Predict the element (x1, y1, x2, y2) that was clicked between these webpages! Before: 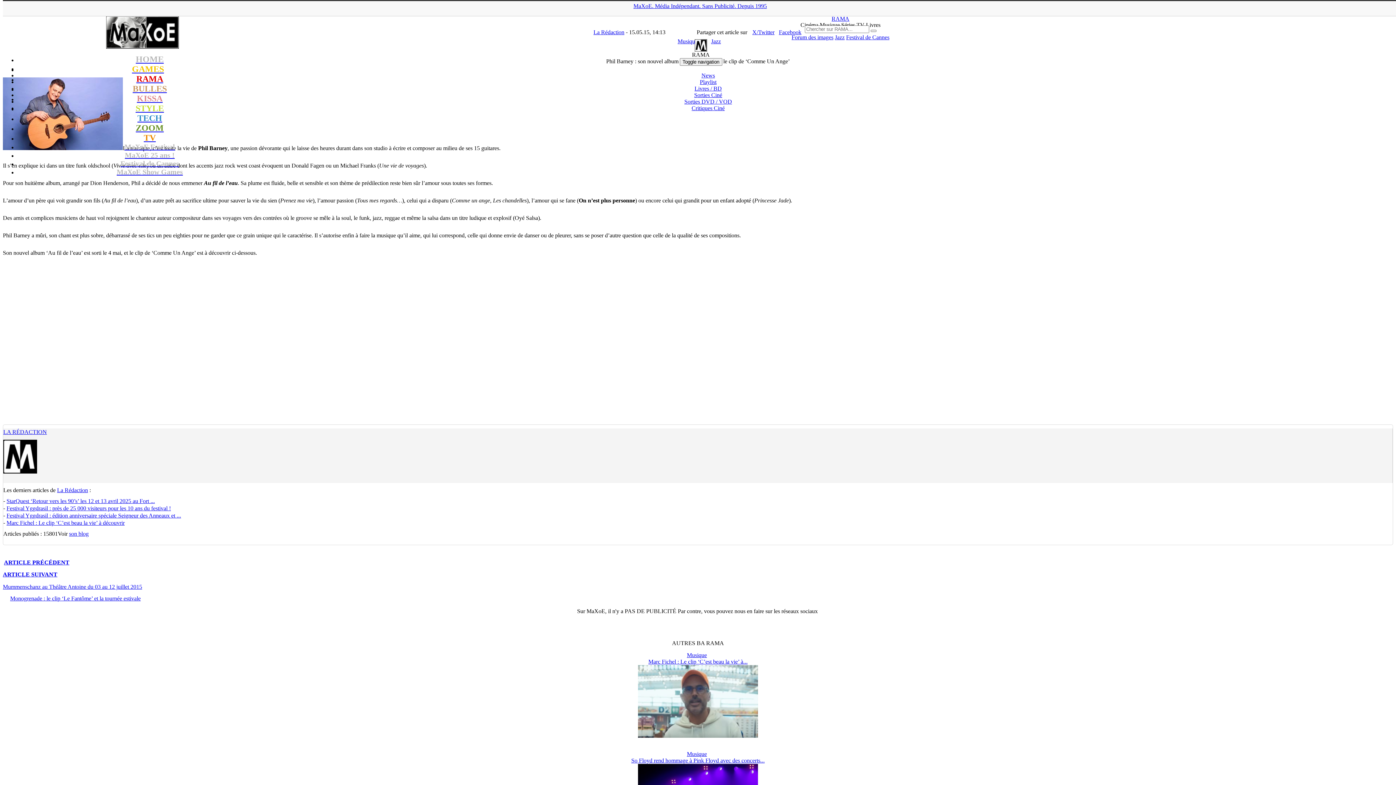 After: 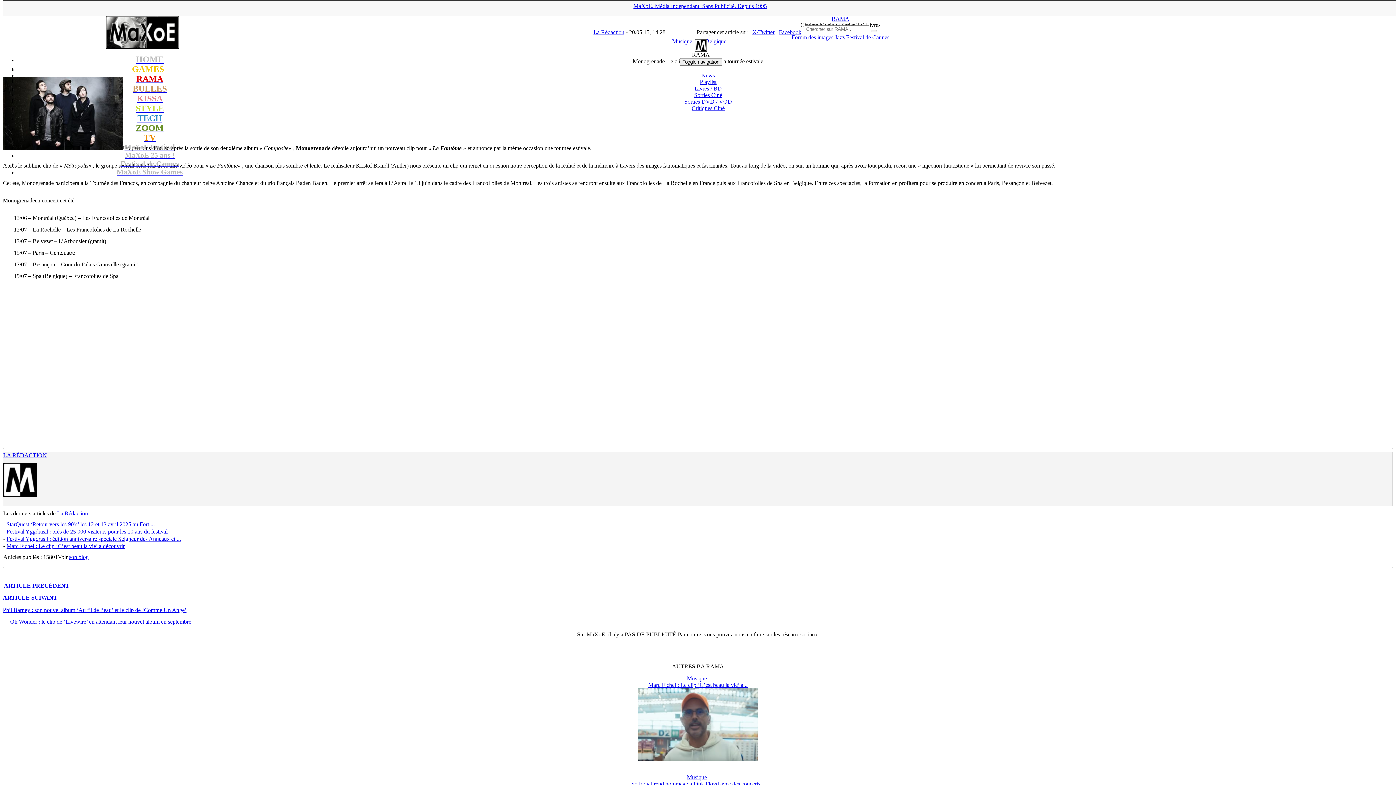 Action: label: Monogrenade : le clip ‘Le Fantôme’ et la tournée estivale bbox: (10, 595, 140, 601)